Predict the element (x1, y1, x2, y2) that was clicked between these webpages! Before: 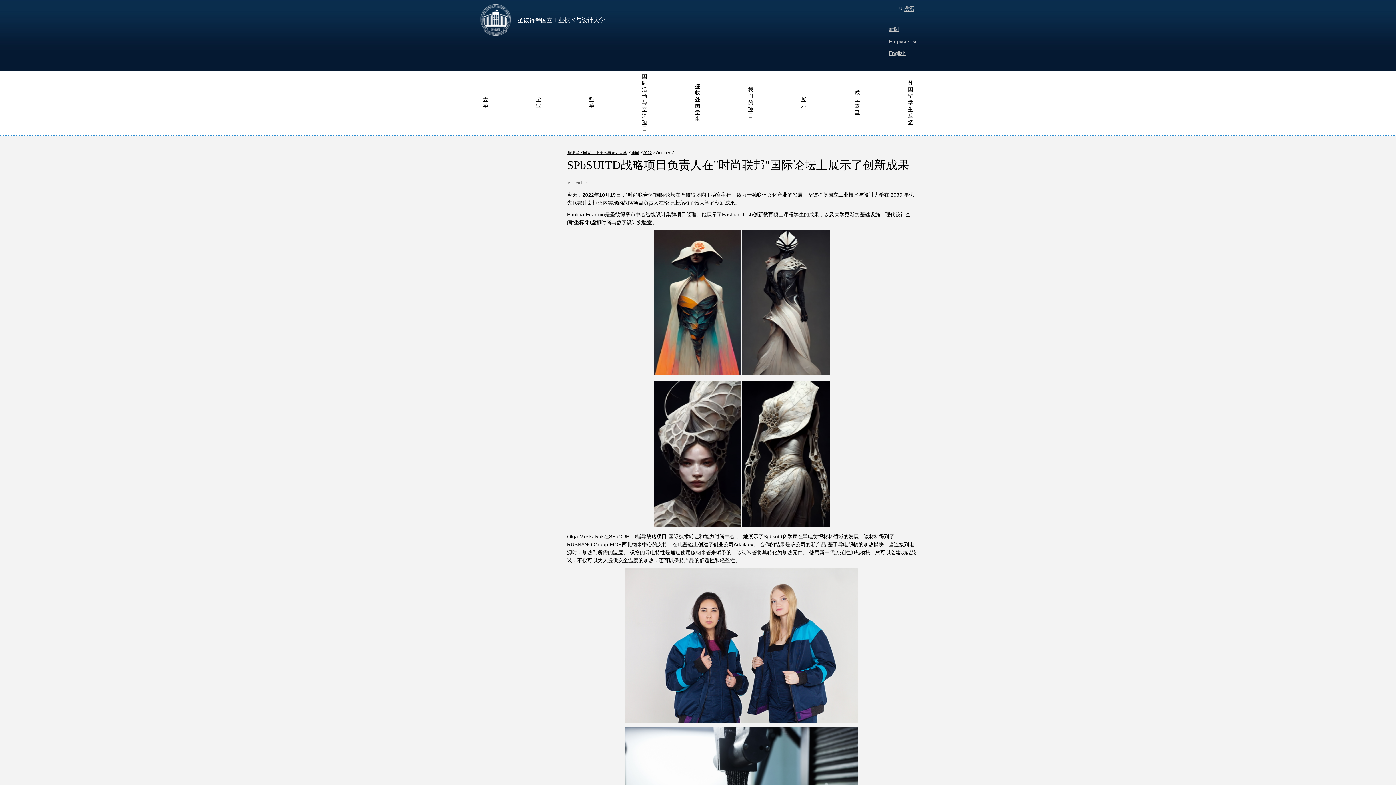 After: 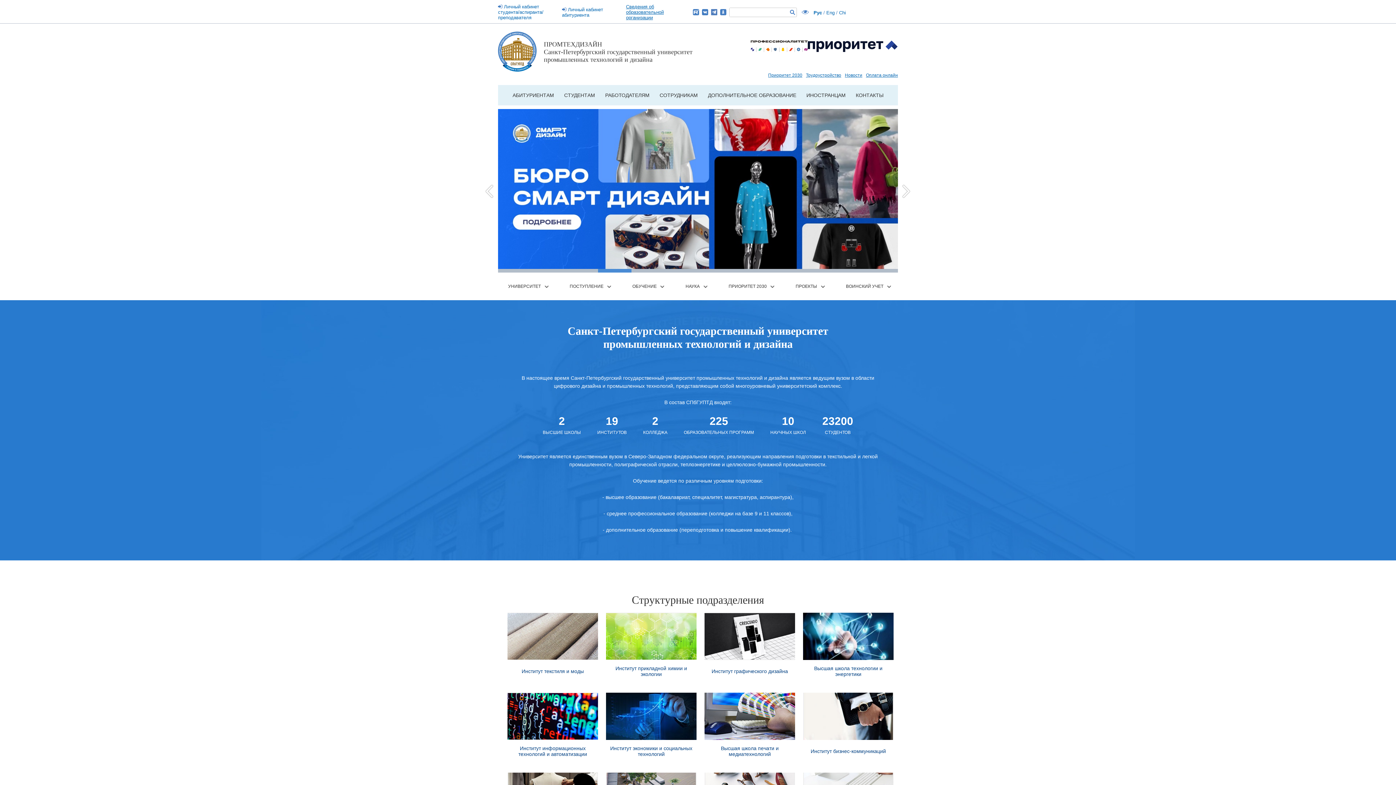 Action: bbox: (889, 38, 916, 44) label: На русском